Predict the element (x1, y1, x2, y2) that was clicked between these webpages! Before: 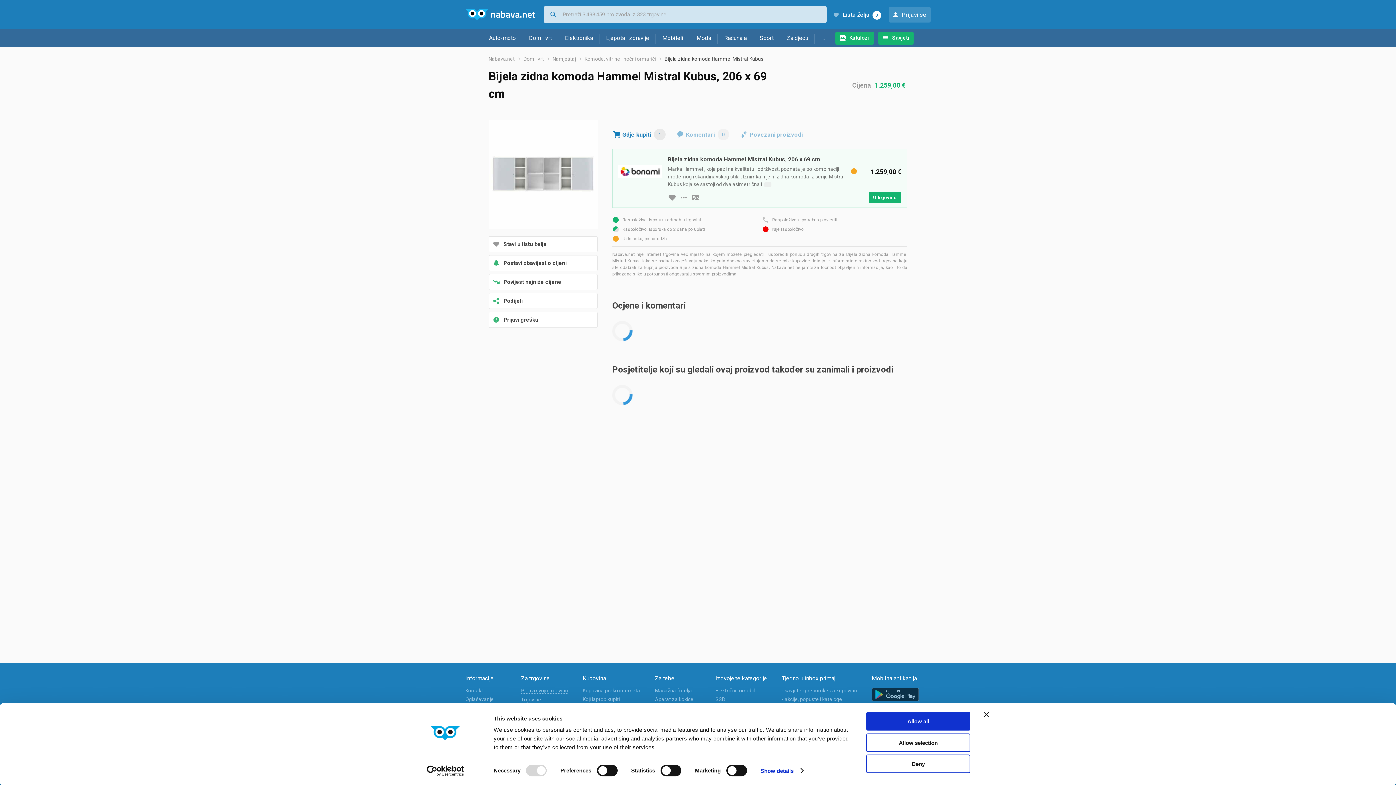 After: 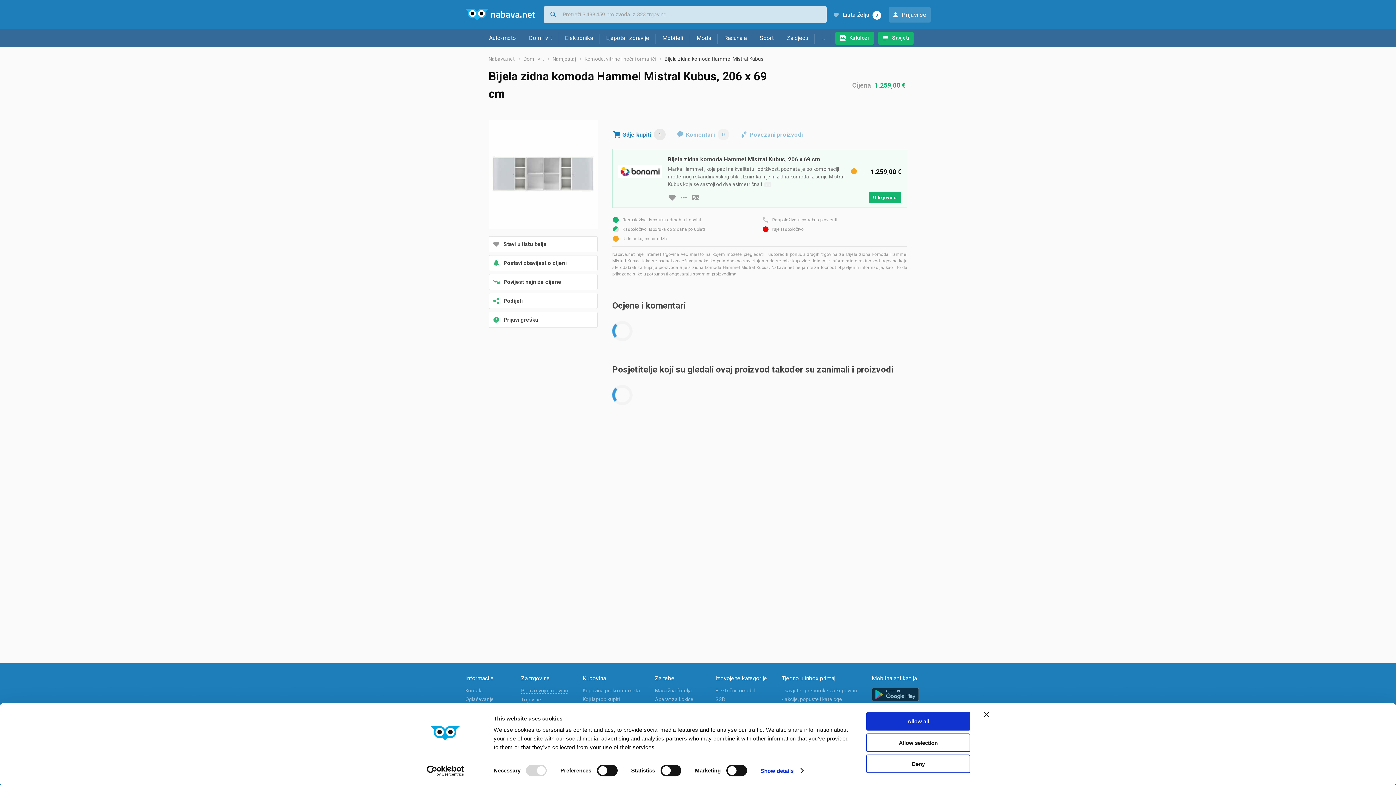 Action: bbox: (612, 128, 665, 140) label: Gdje kupiti
1